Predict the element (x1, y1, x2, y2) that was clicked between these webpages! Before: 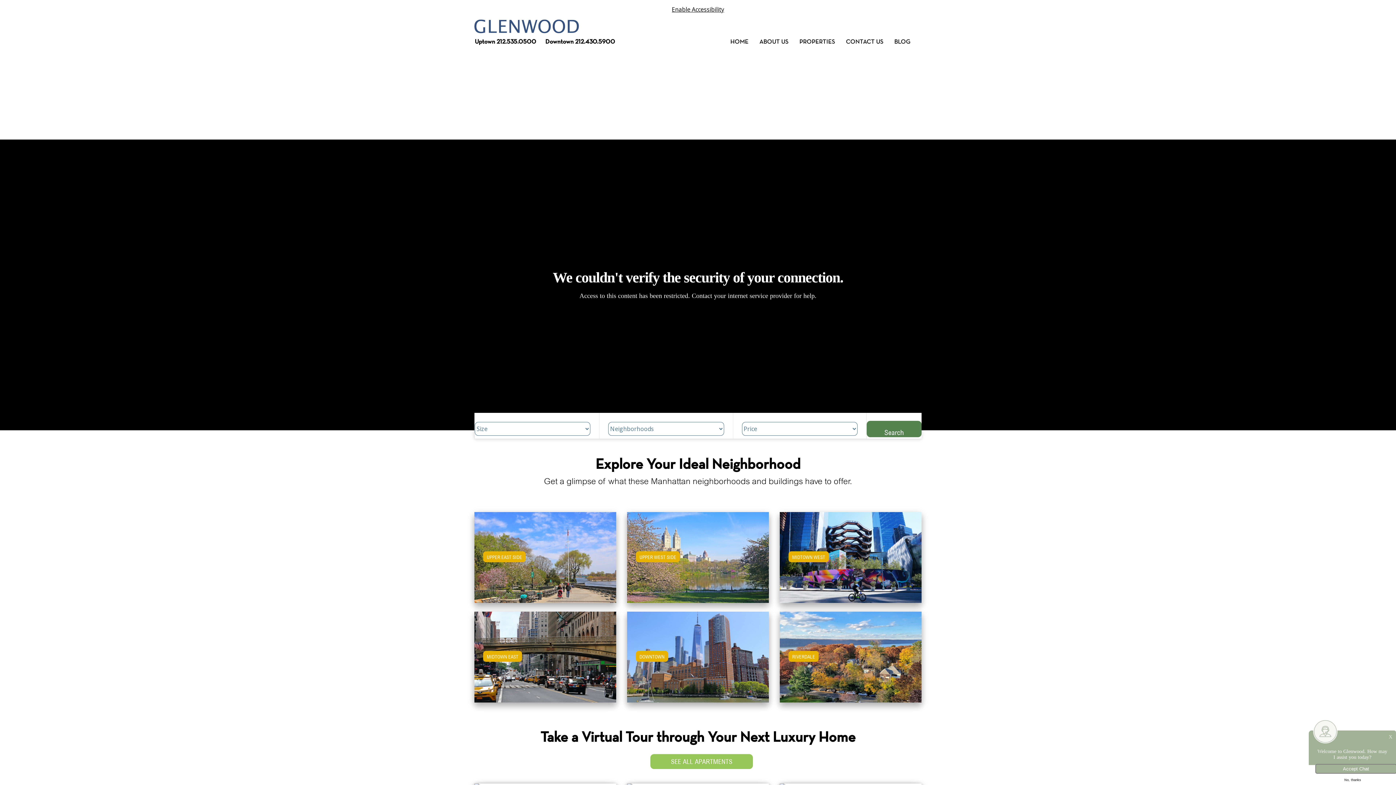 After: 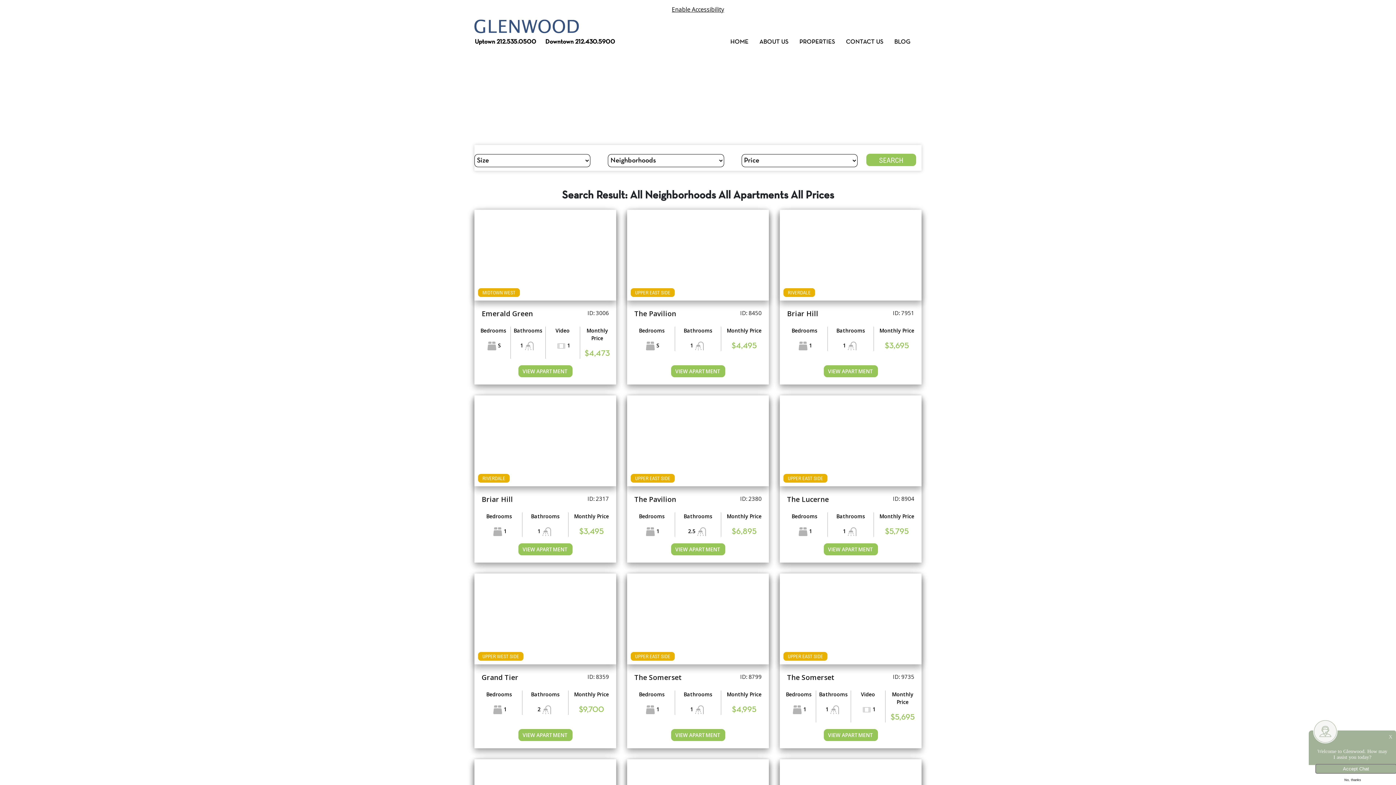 Action: bbox: (866, 421, 921, 437) label: Search